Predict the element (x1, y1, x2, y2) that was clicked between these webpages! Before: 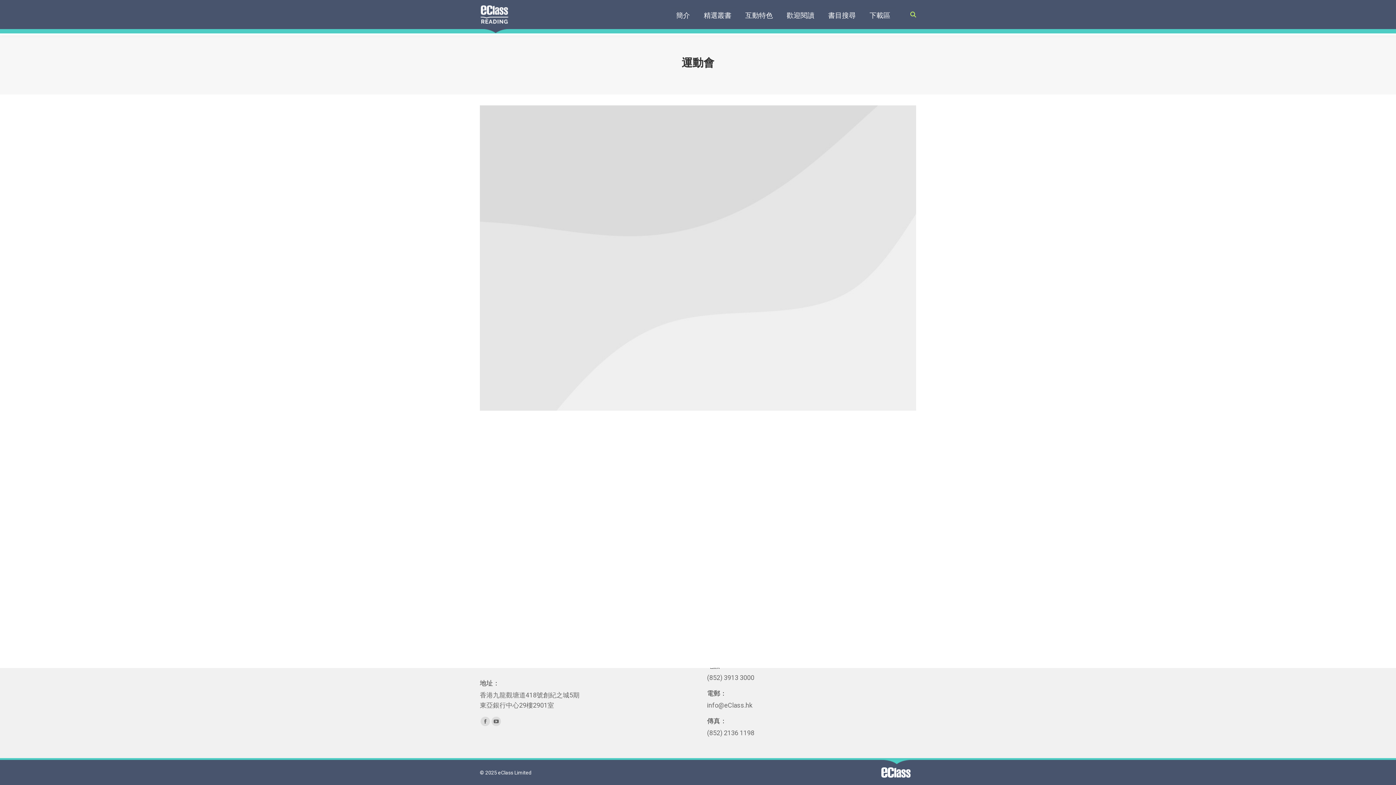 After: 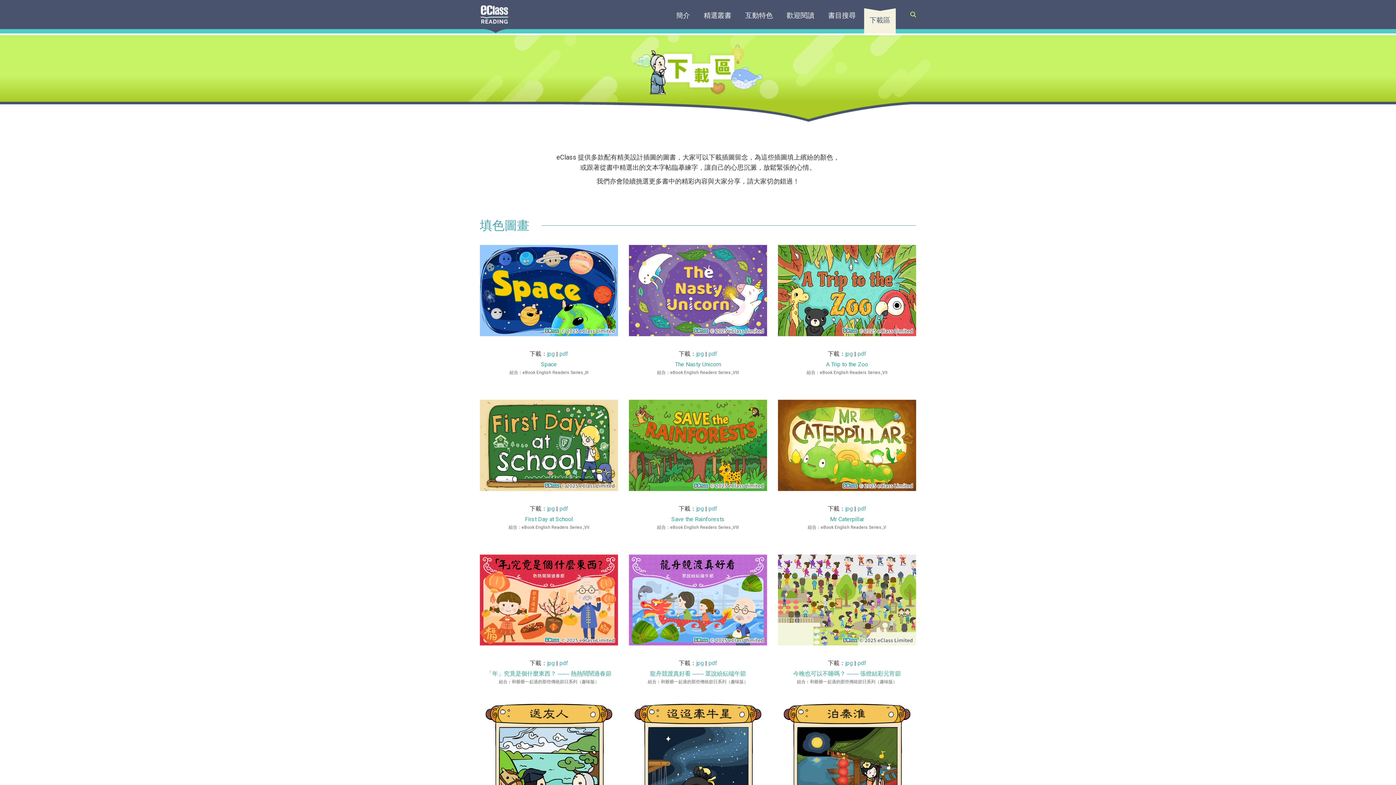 Action: bbox: (864, 7, 896, 33) label: 下載區